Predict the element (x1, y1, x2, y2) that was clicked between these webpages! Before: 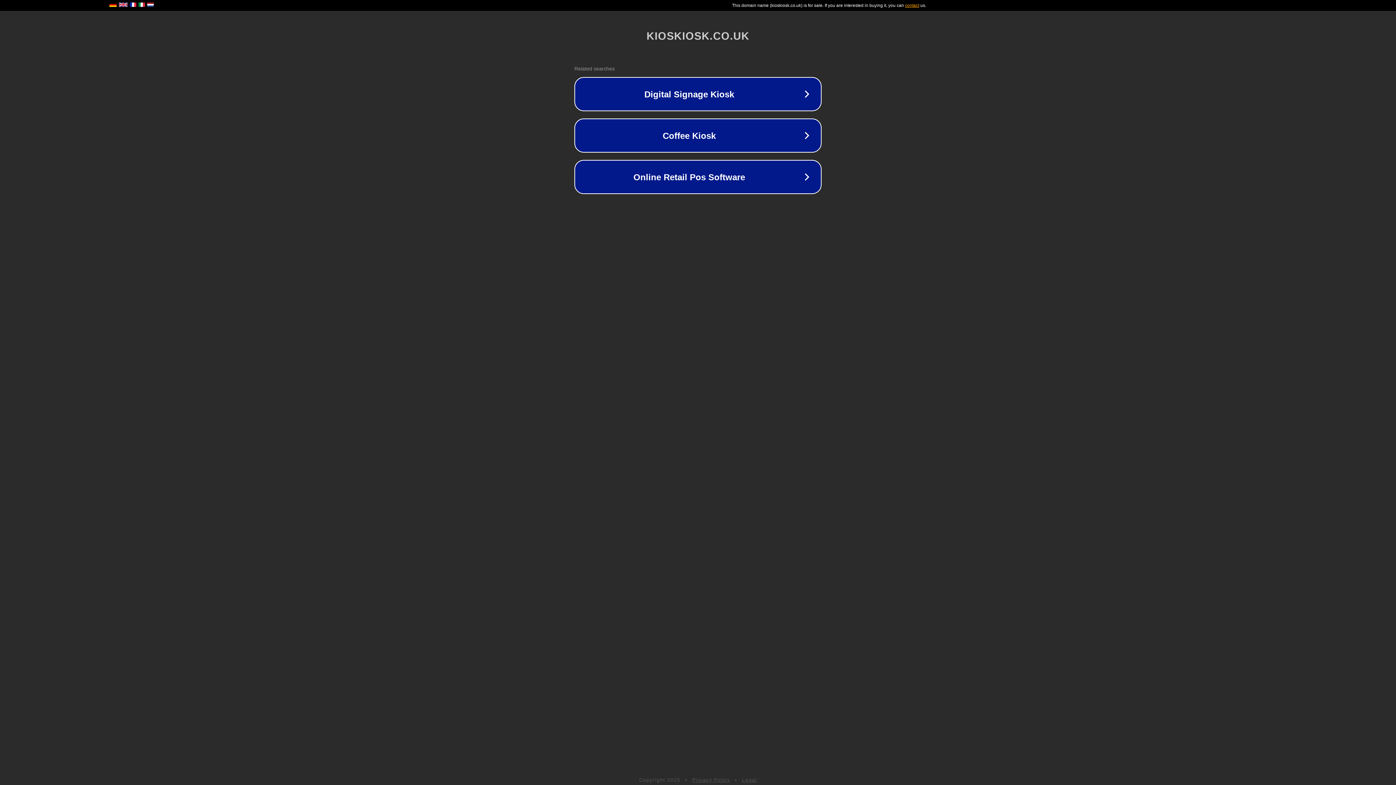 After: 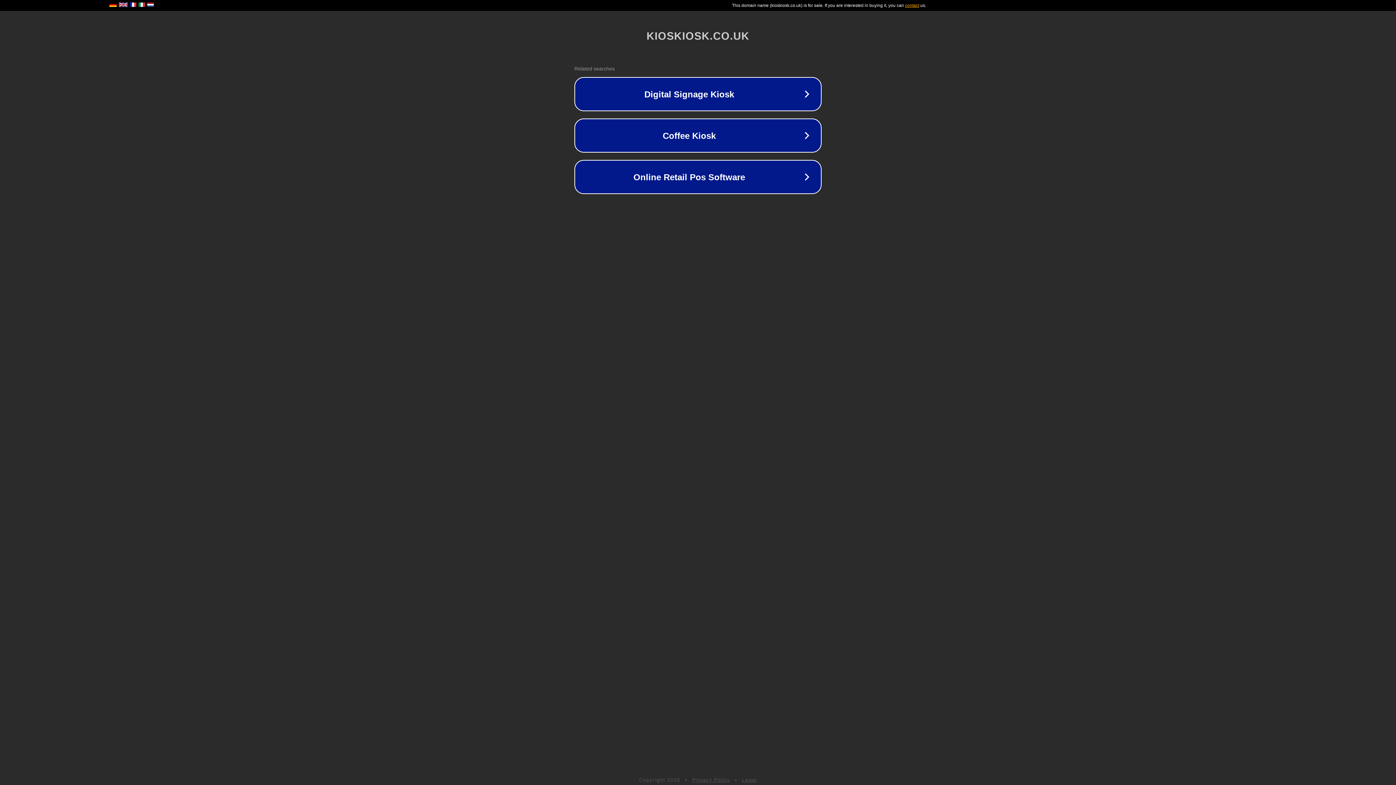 Action: bbox: (692, 777, 730, 783) label: Privacy Policy